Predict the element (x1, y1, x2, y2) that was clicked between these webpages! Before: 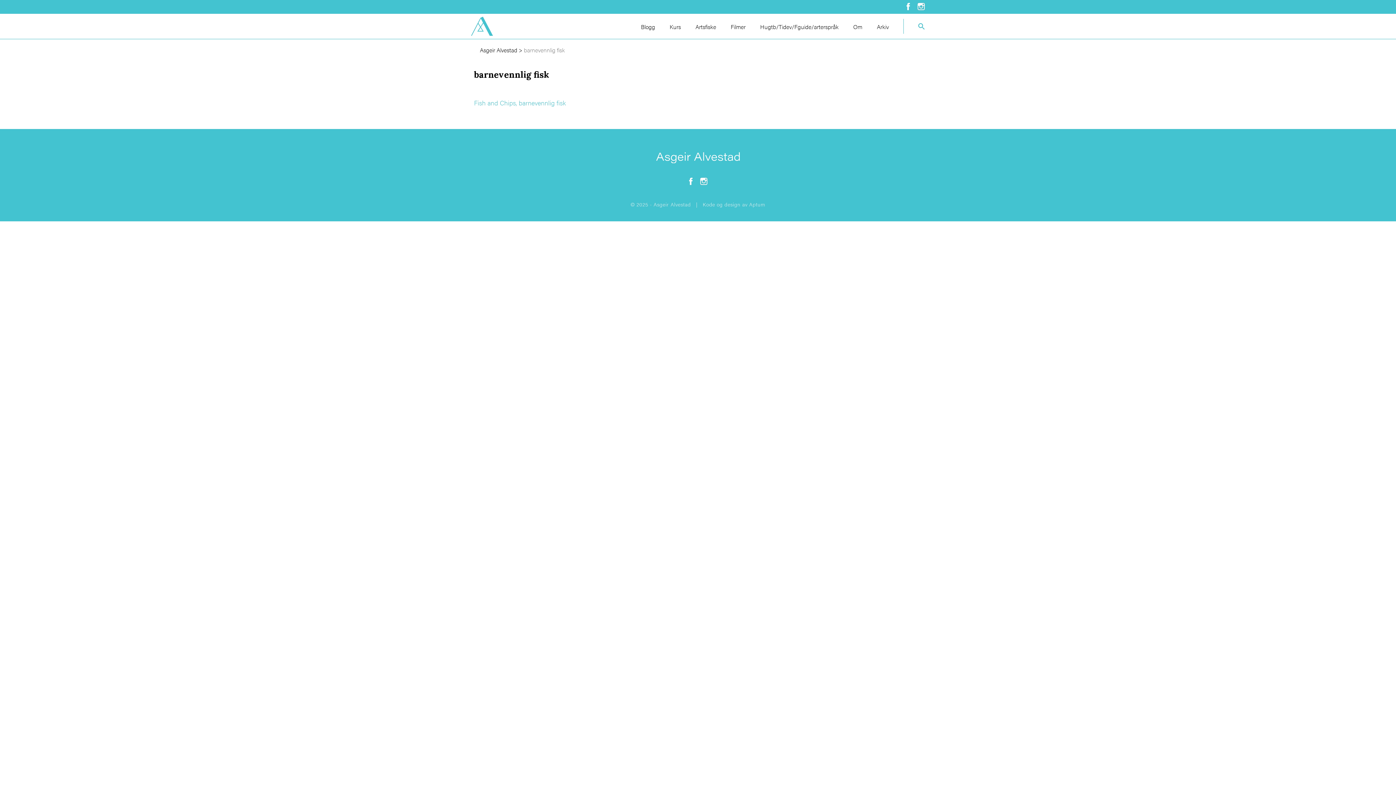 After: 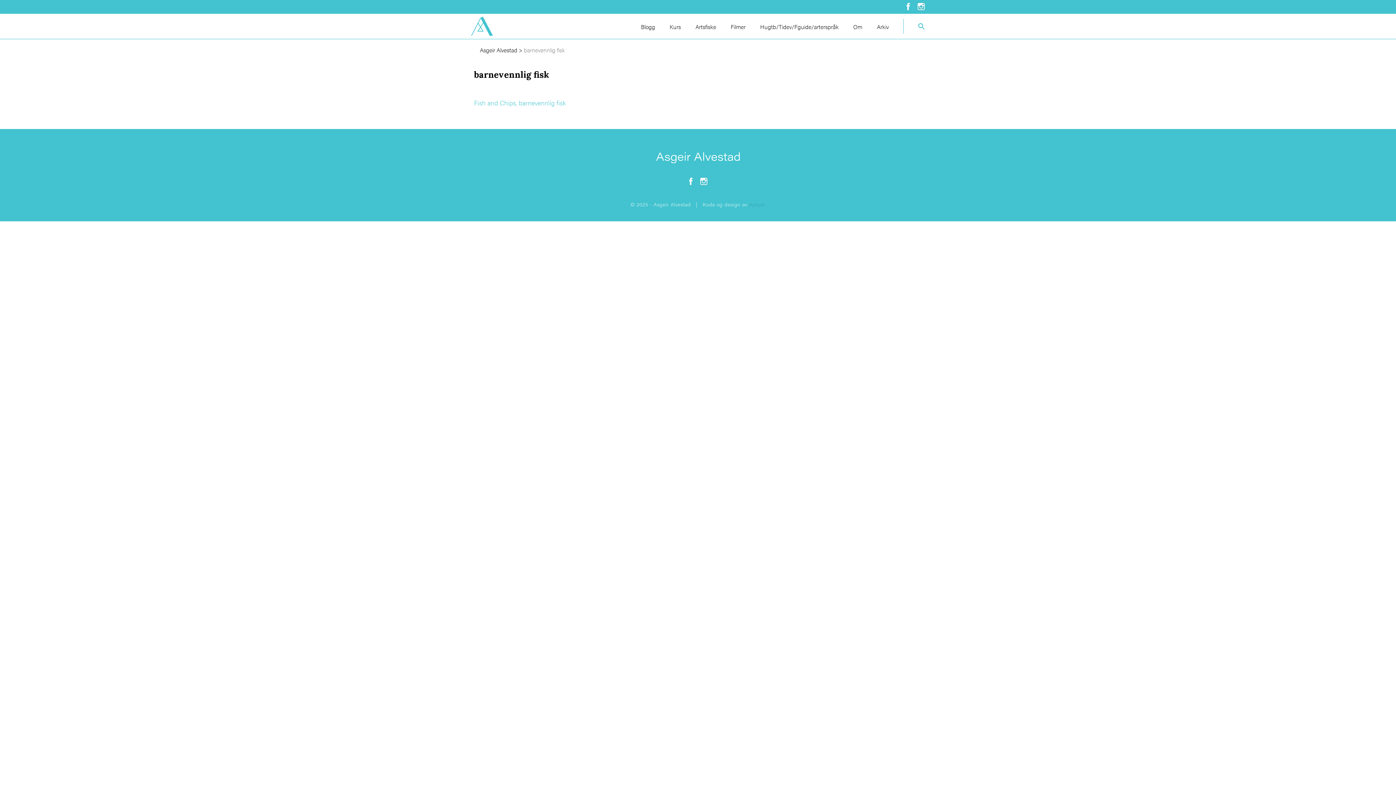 Action: label: Aptum bbox: (749, 200, 765, 207)